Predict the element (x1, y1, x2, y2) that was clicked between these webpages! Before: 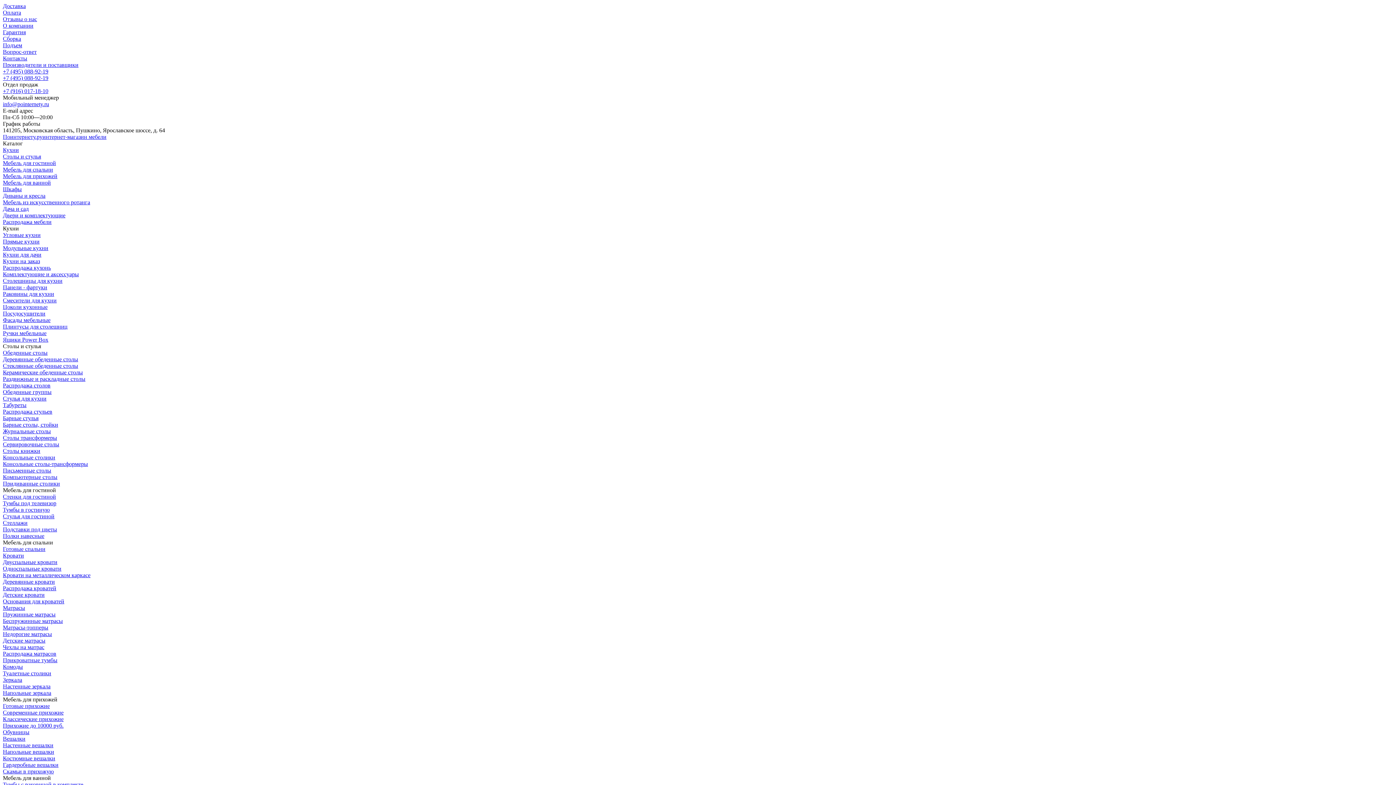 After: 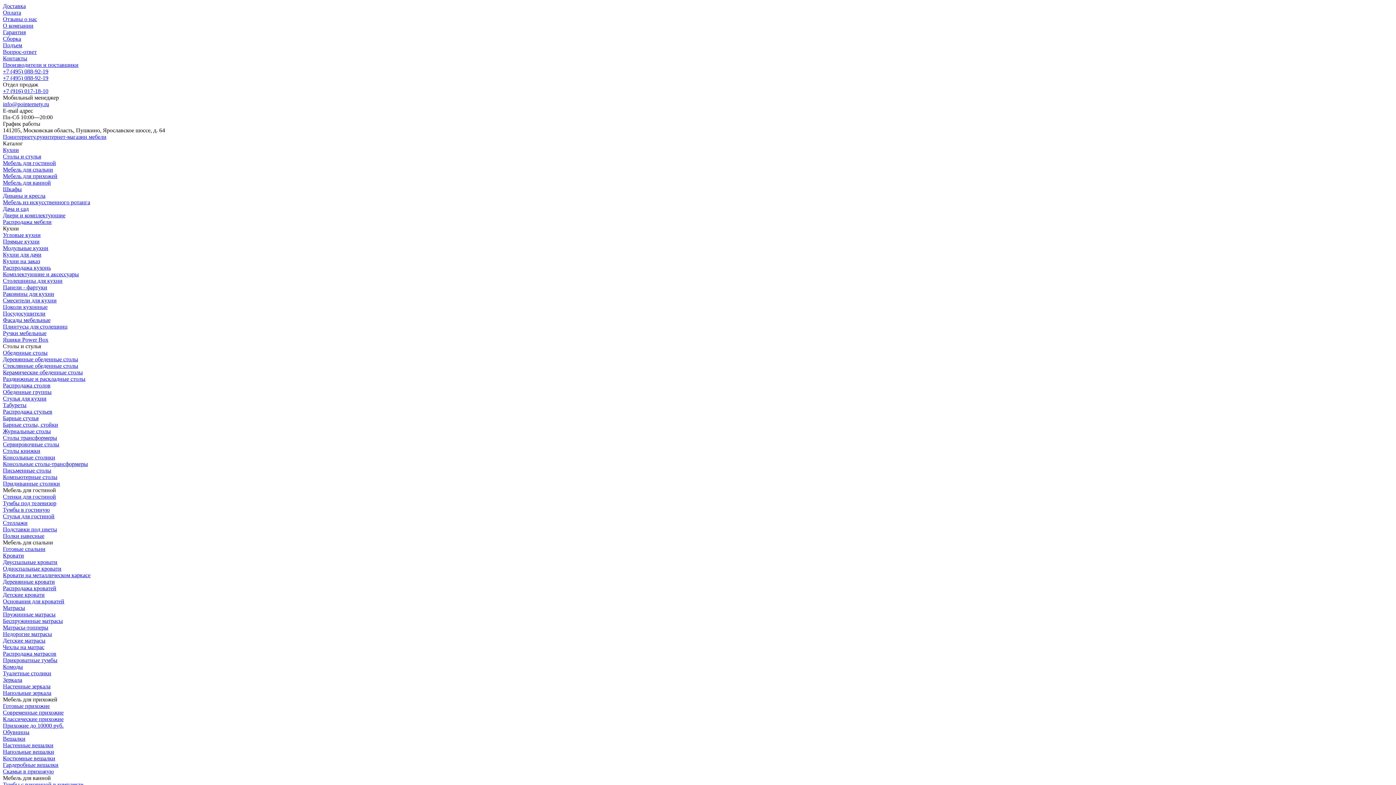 Action: label: Обеденные группы bbox: (2, 389, 51, 395)